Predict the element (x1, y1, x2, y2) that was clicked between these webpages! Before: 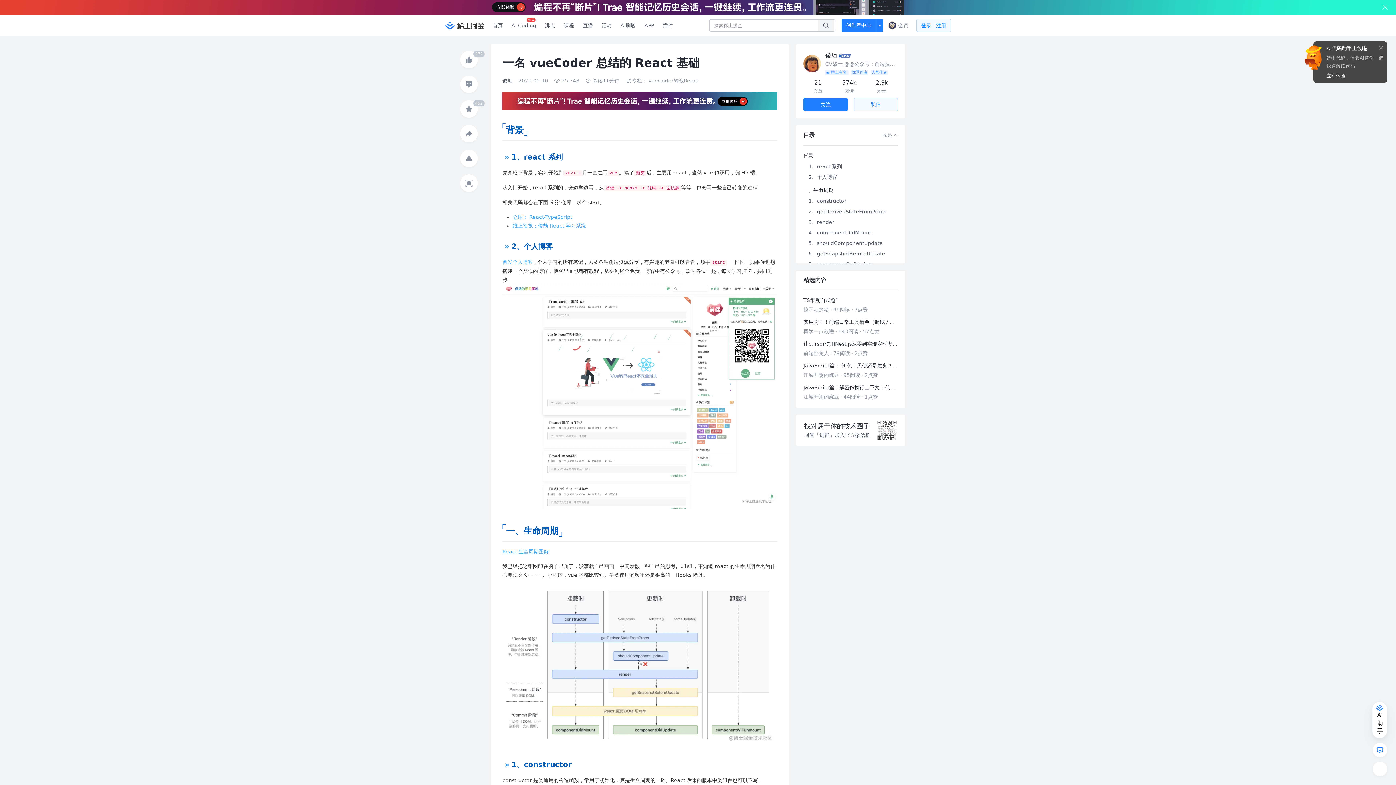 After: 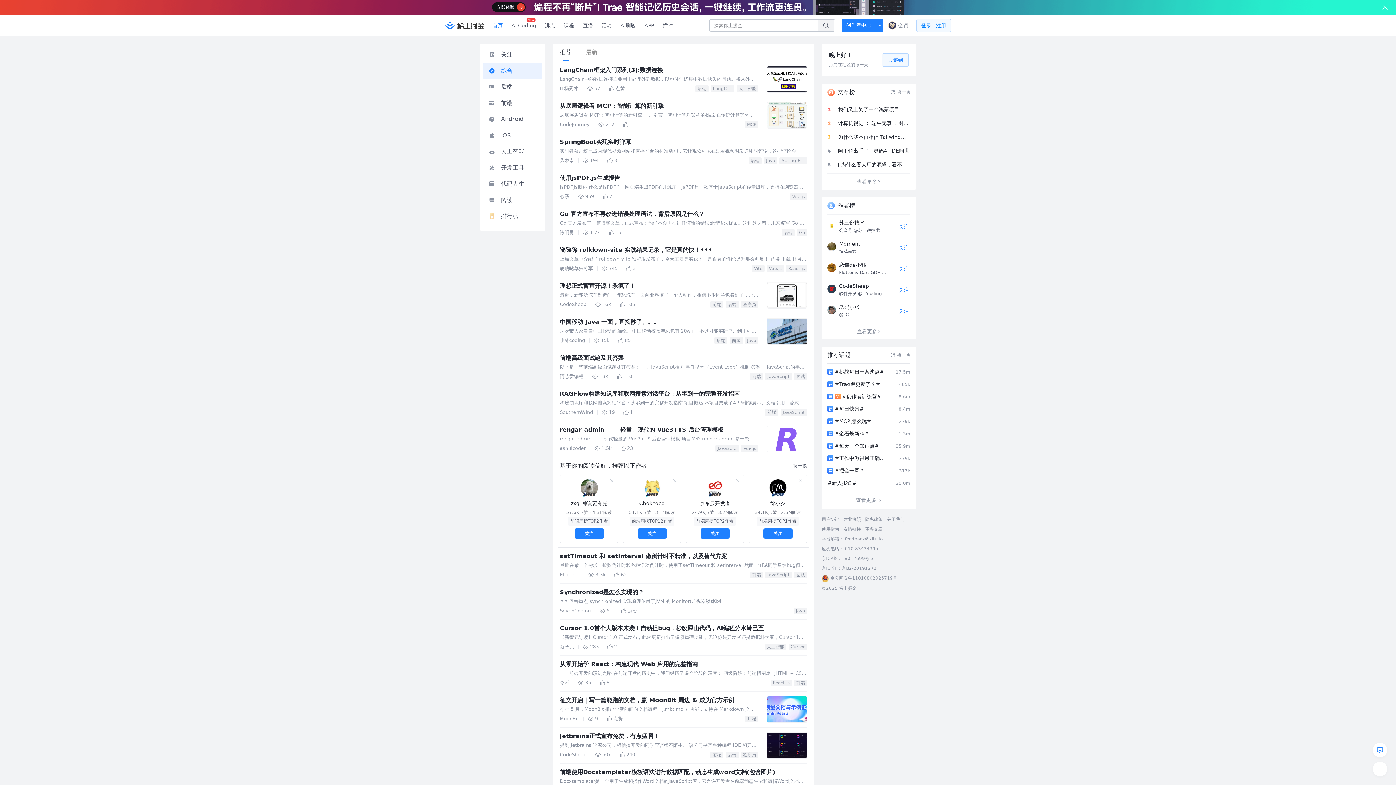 Action: bbox: (445, 0, 484, 21)